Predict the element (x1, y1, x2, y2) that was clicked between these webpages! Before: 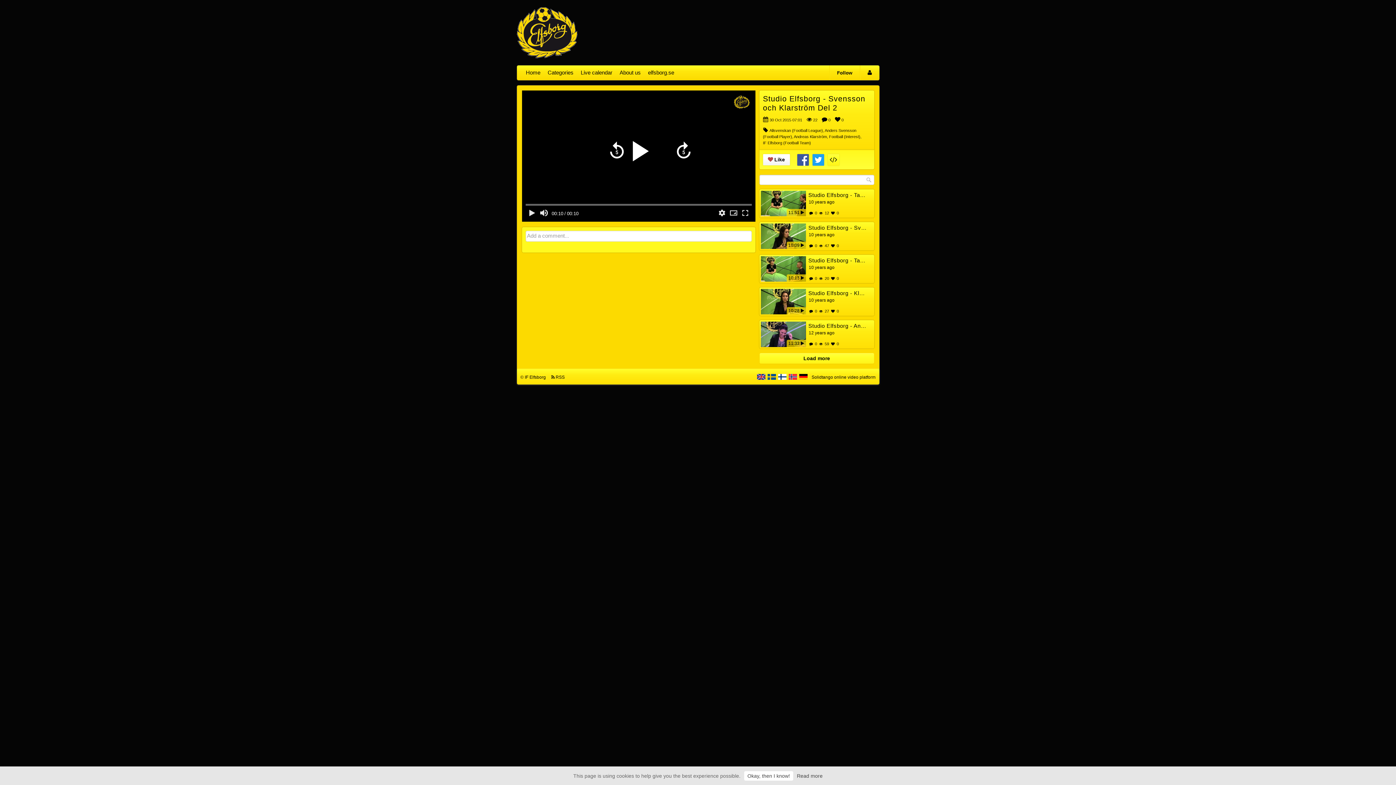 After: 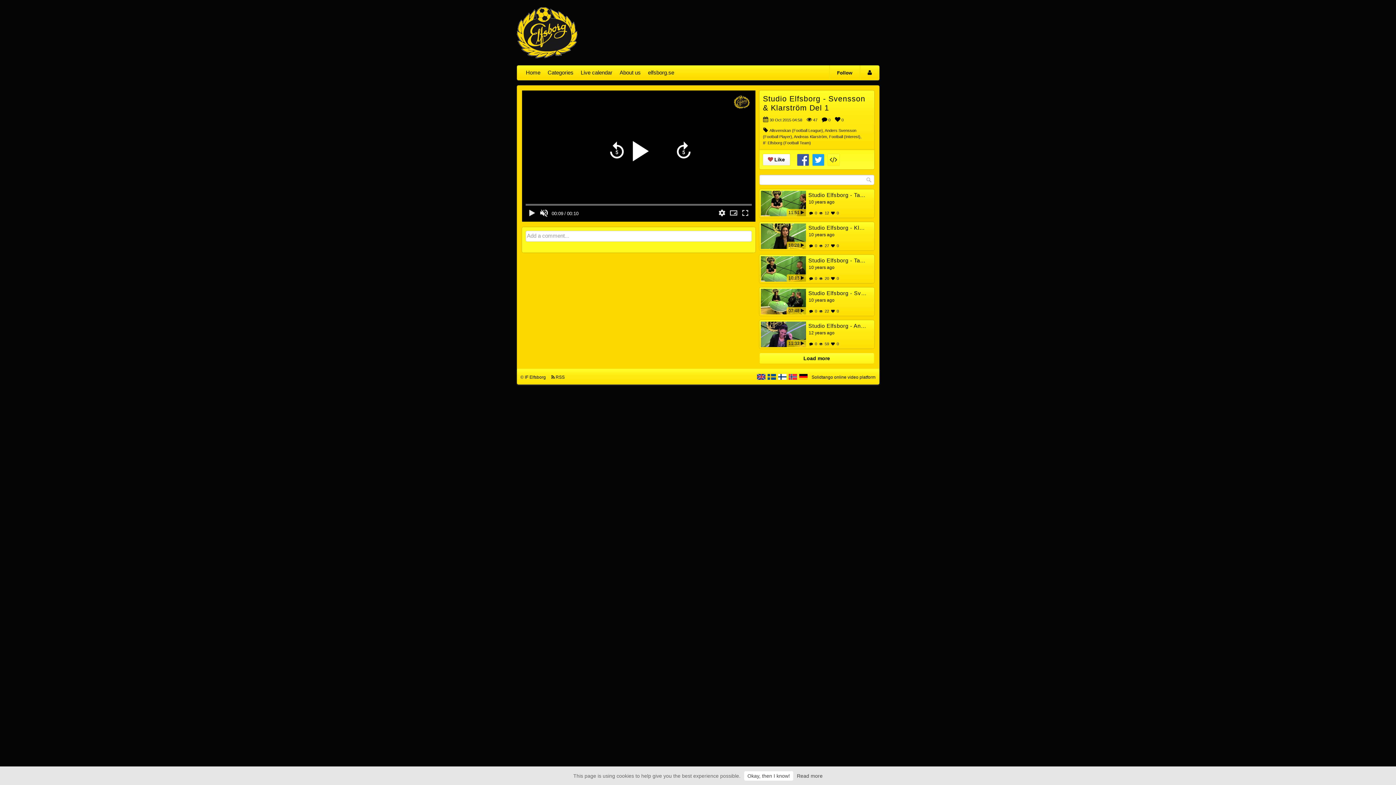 Action: label: 10:09
Studio Elfsborg - Svensson & Klarström Del 1

10 years ago

0470 bbox: (759, 222, 874, 250)